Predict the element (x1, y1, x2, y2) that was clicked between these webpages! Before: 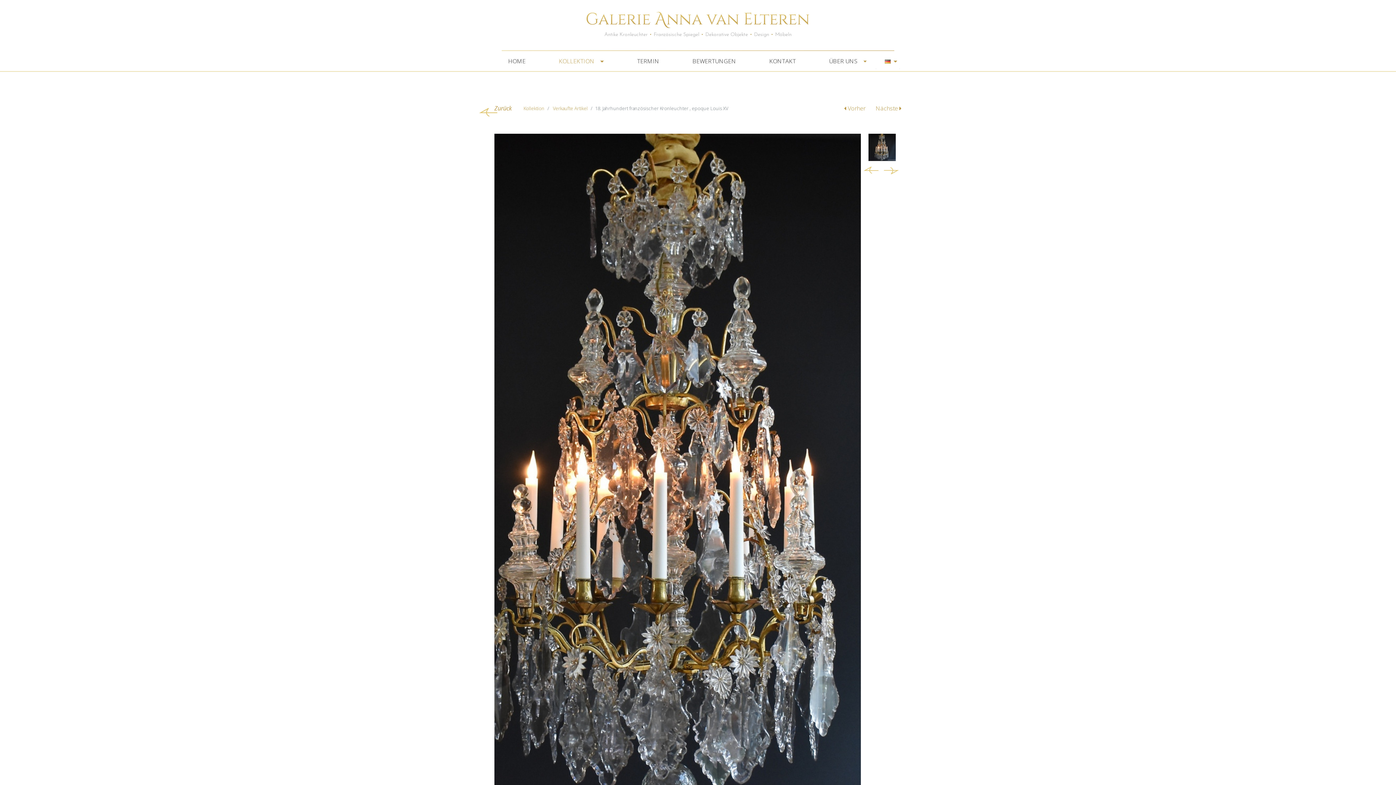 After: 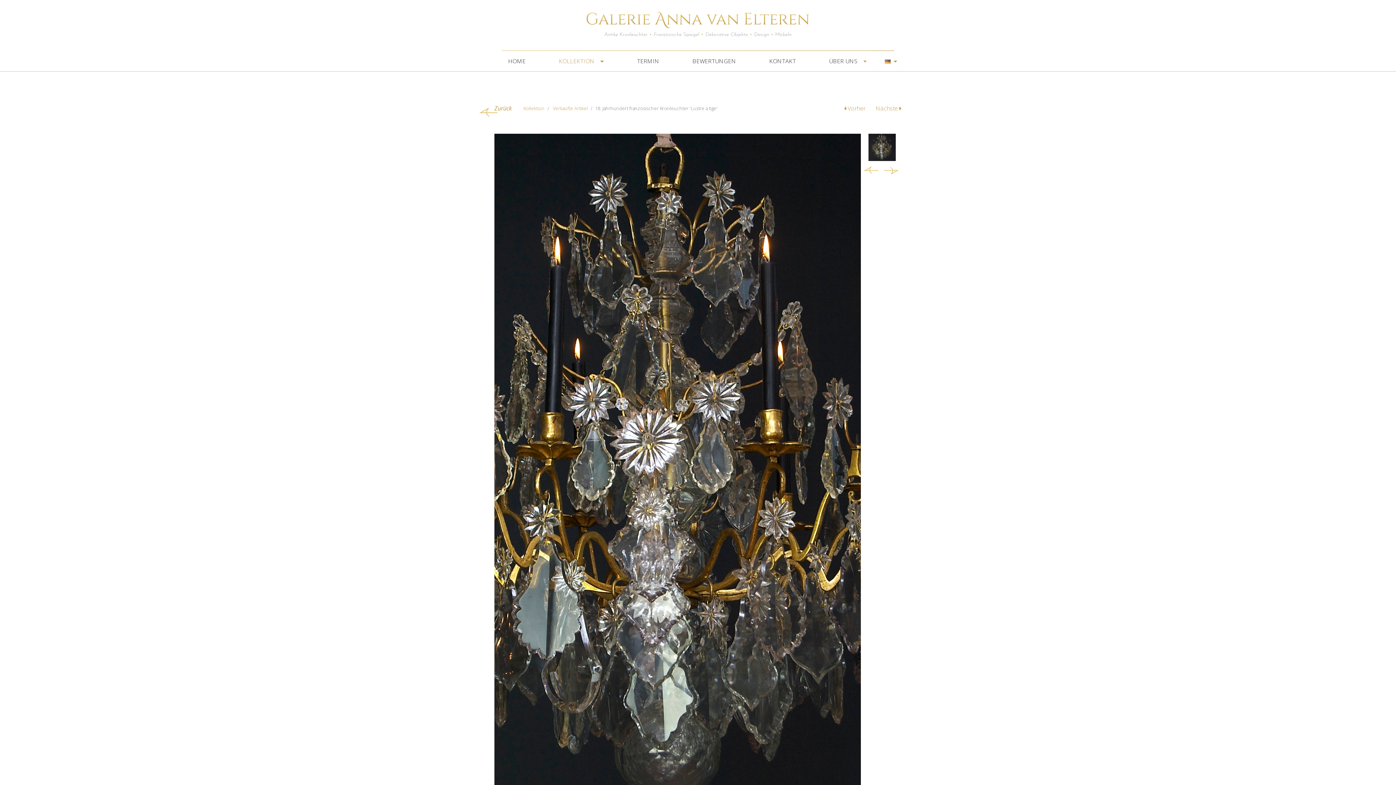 Action: bbox: (876, 104, 901, 112) label: Nächste 